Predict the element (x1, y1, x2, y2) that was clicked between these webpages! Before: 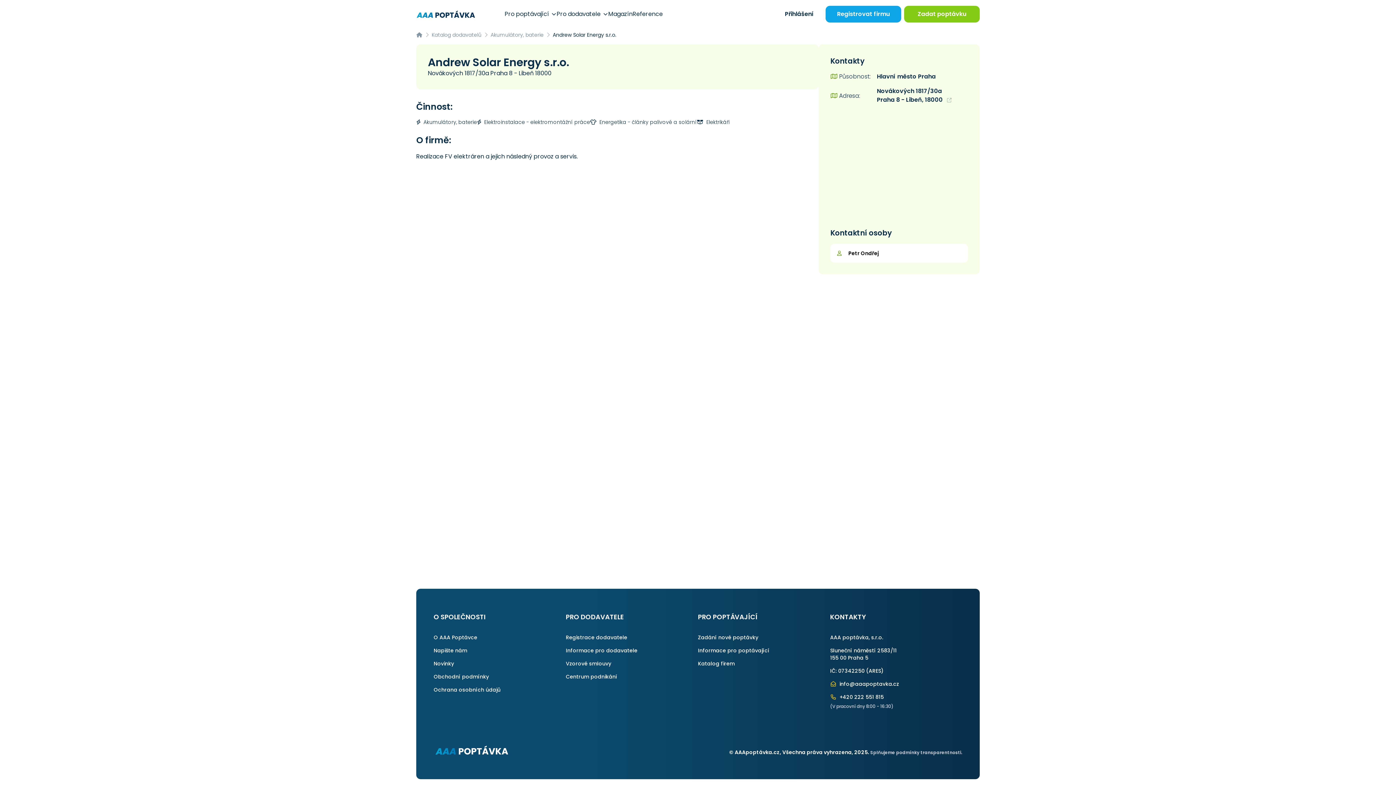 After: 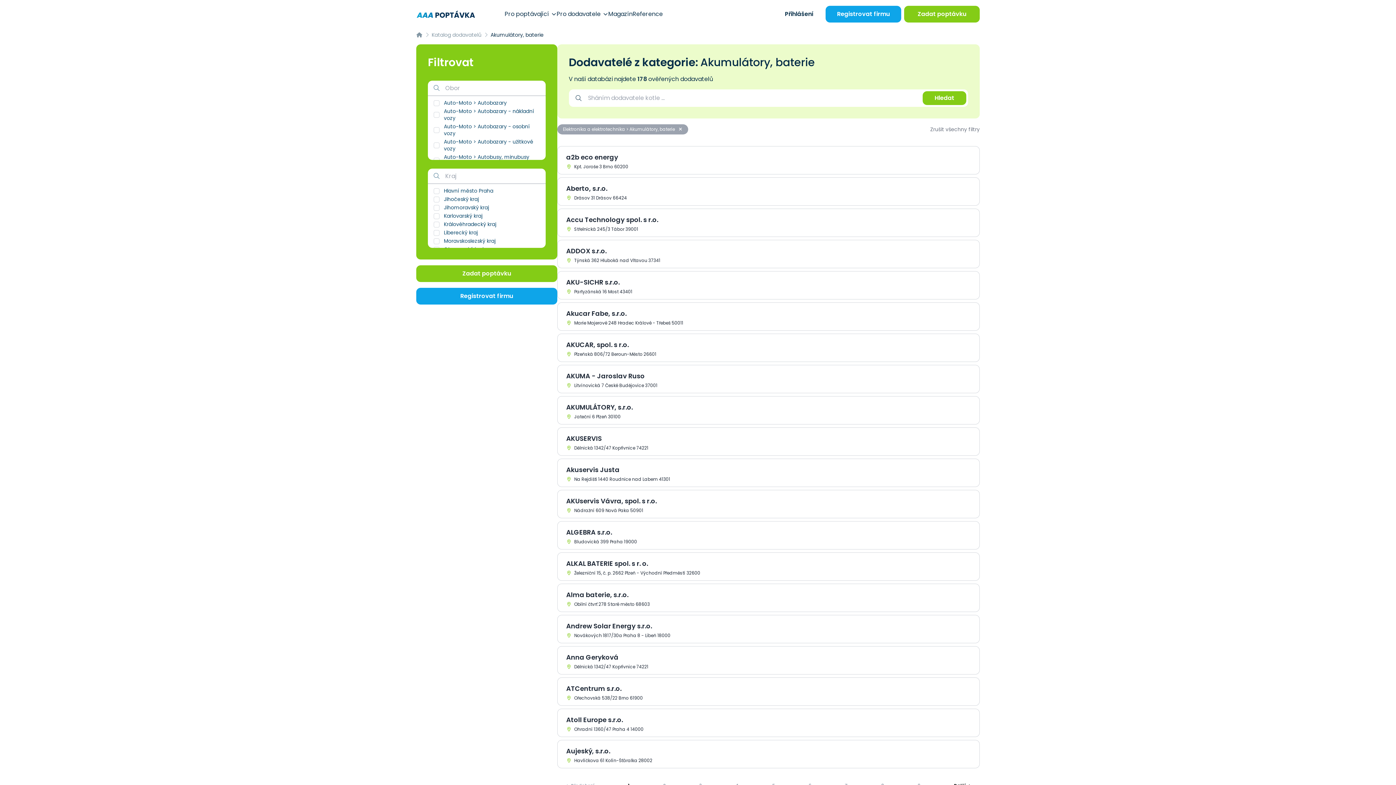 Action: label: Akumulátory, baterie bbox: (490, 31, 543, 38)